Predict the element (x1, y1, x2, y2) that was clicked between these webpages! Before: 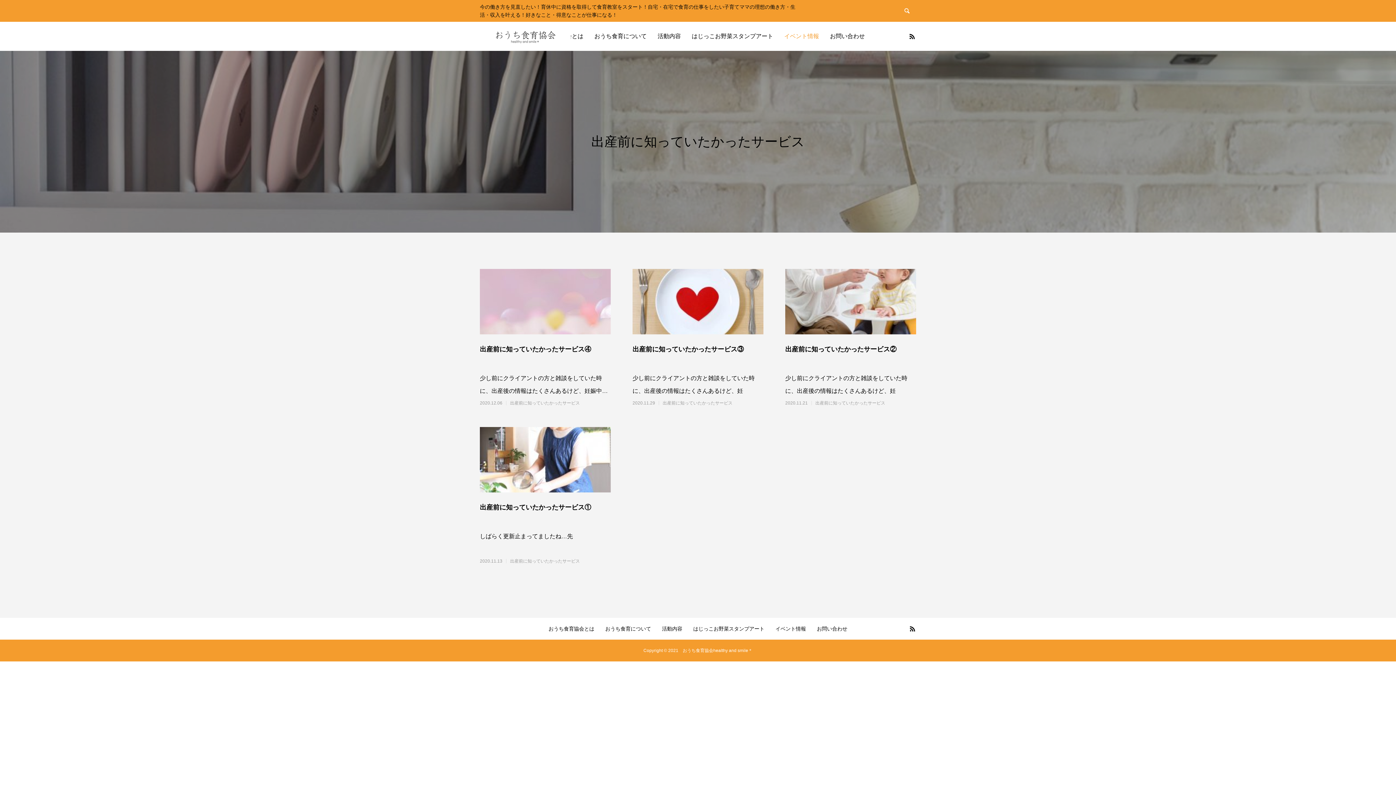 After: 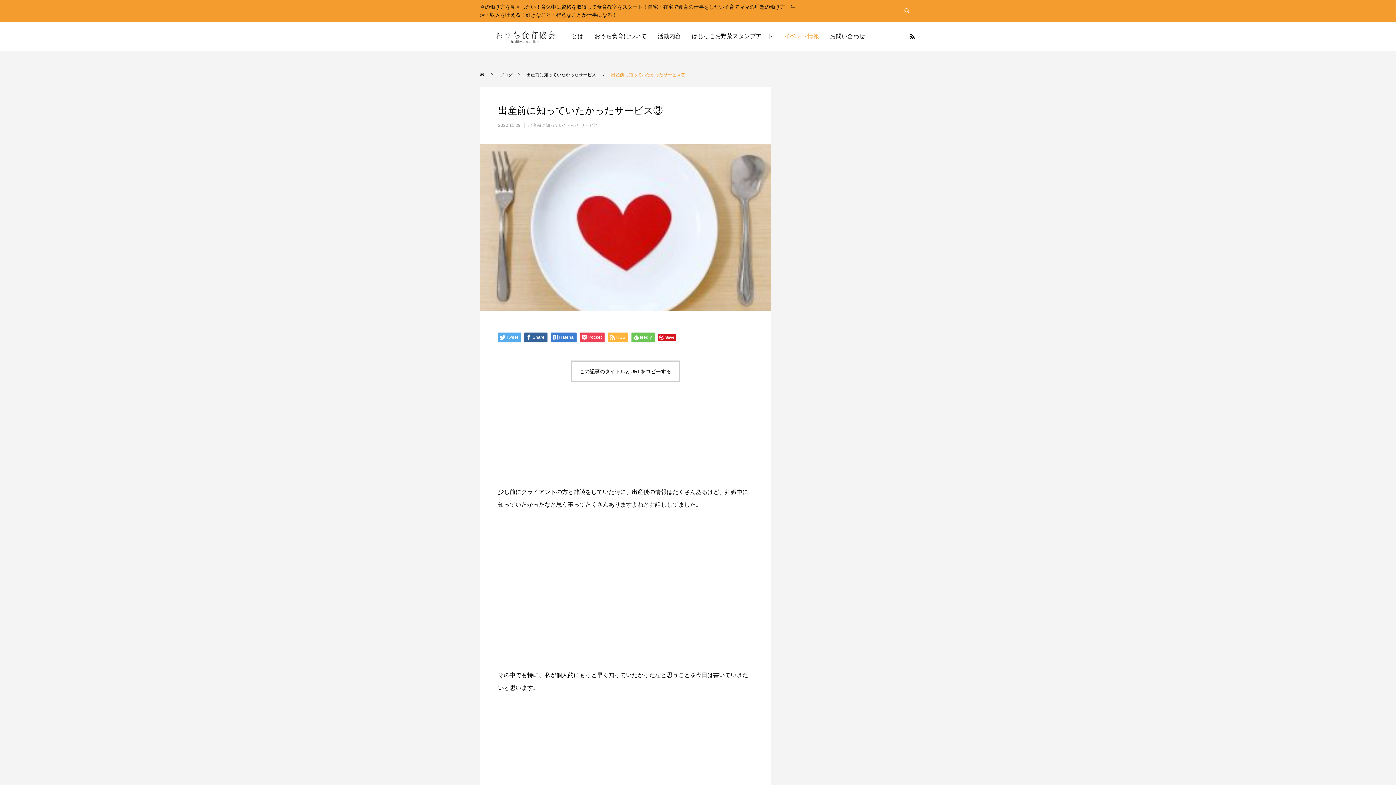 Action: bbox: (632, 345, 743, 353) label: 出産前に知っていたかったサービス③